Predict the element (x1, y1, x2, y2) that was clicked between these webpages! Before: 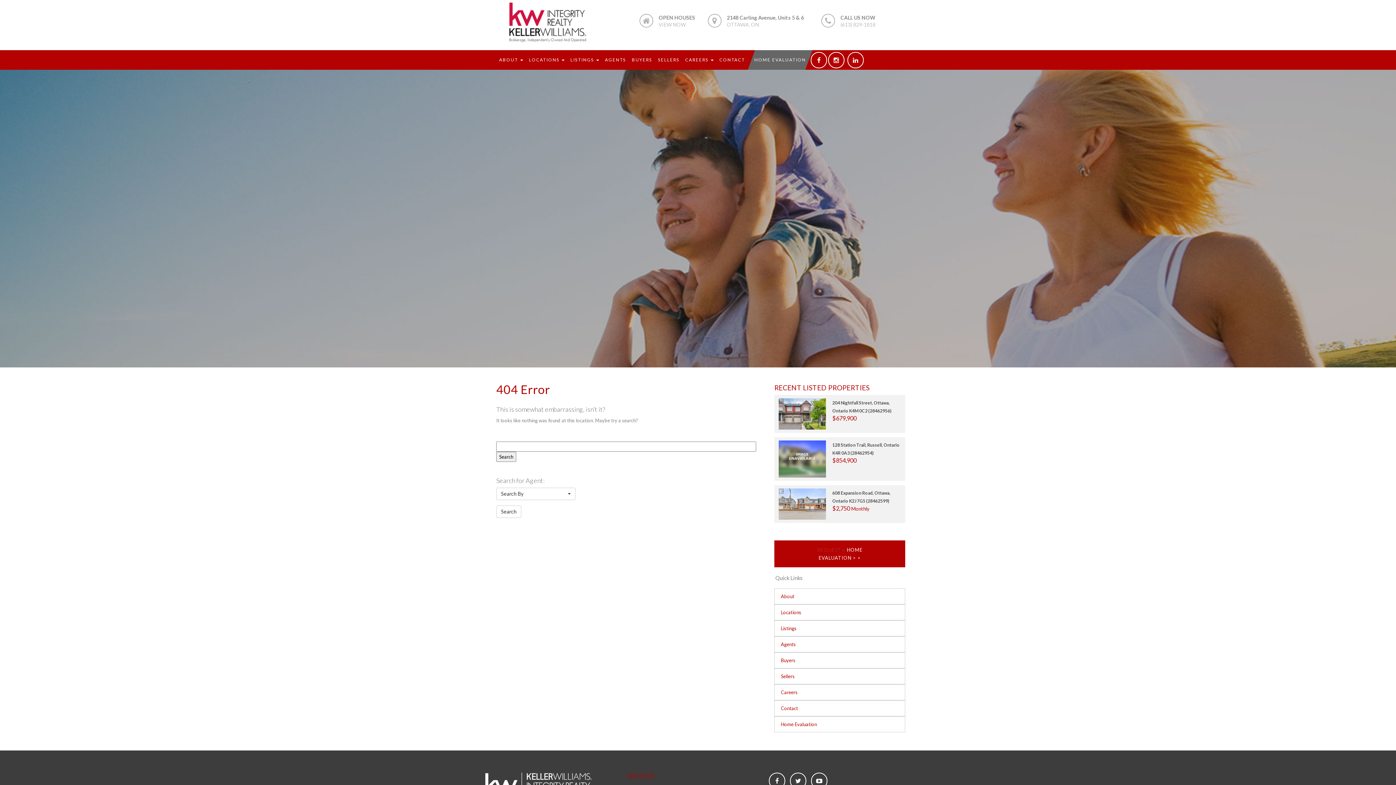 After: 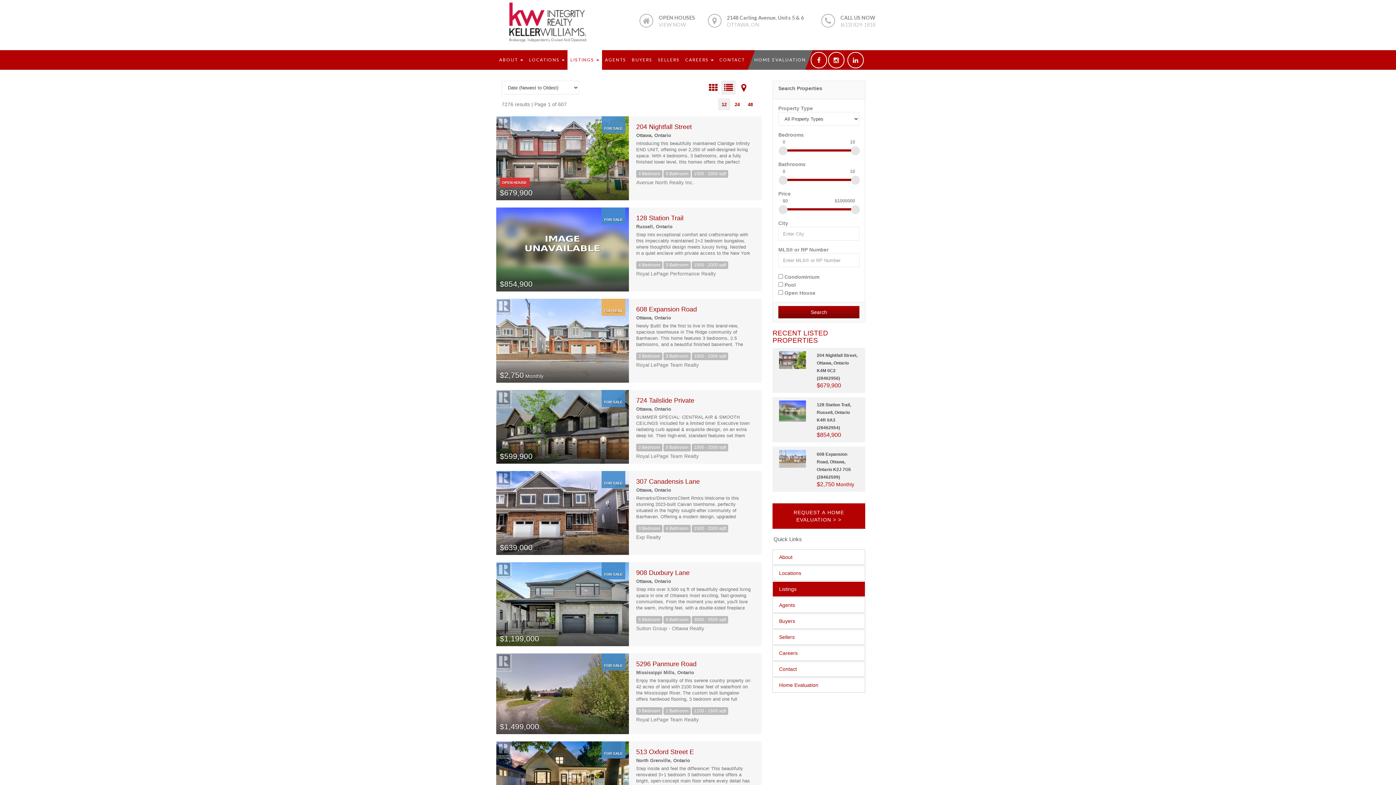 Action: bbox: (775, 621, 904, 636) label: Listings